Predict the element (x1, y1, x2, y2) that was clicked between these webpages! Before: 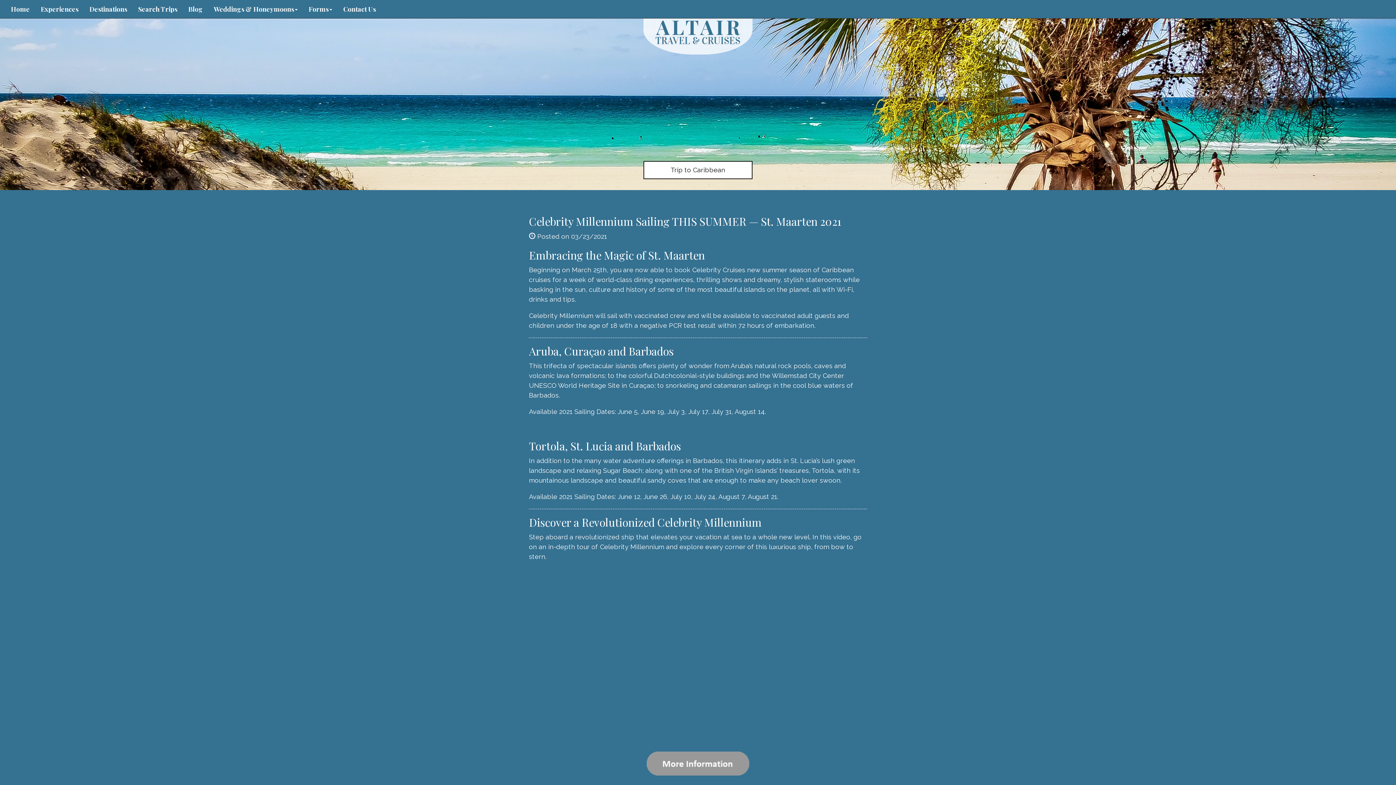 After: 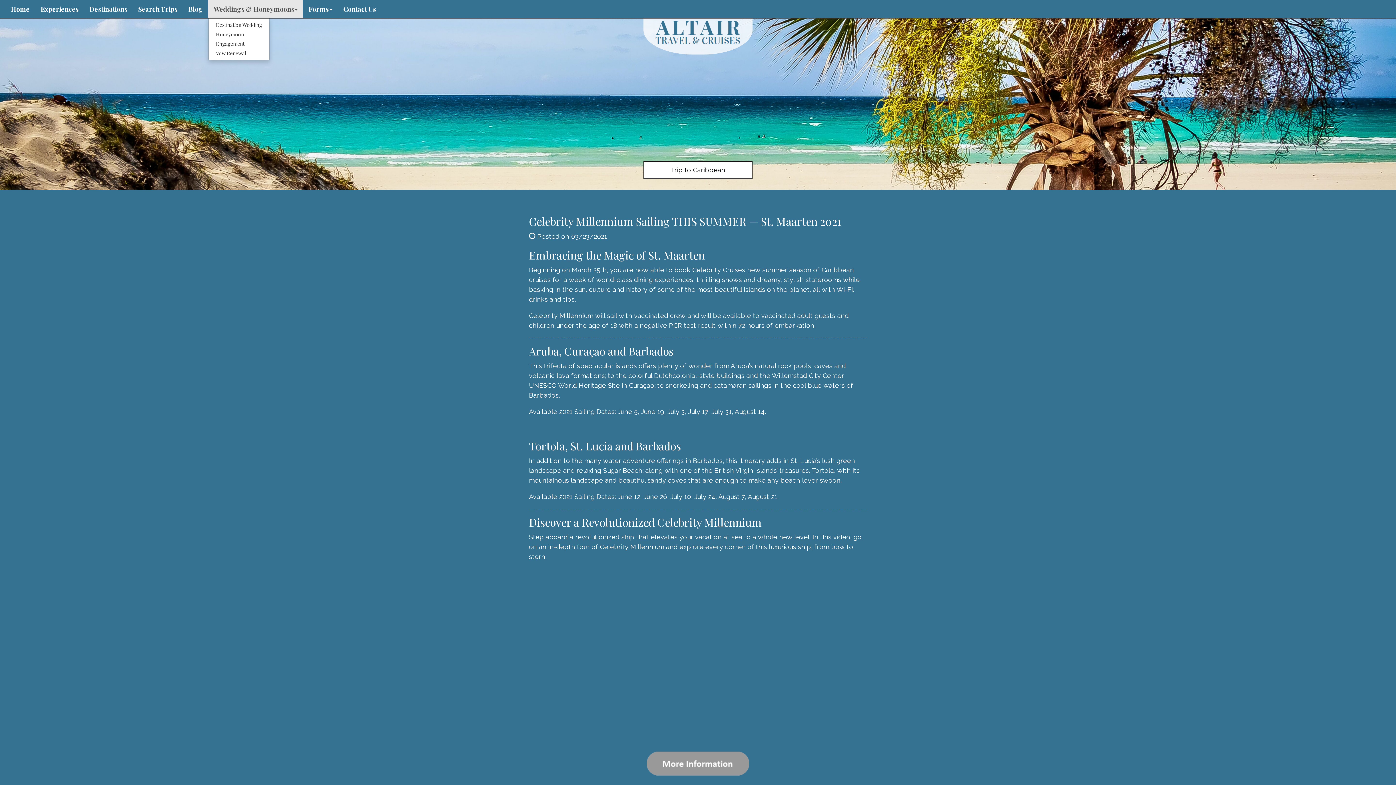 Action: label: Weddings & Honeymoons bbox: (208, 0, 303, 18)